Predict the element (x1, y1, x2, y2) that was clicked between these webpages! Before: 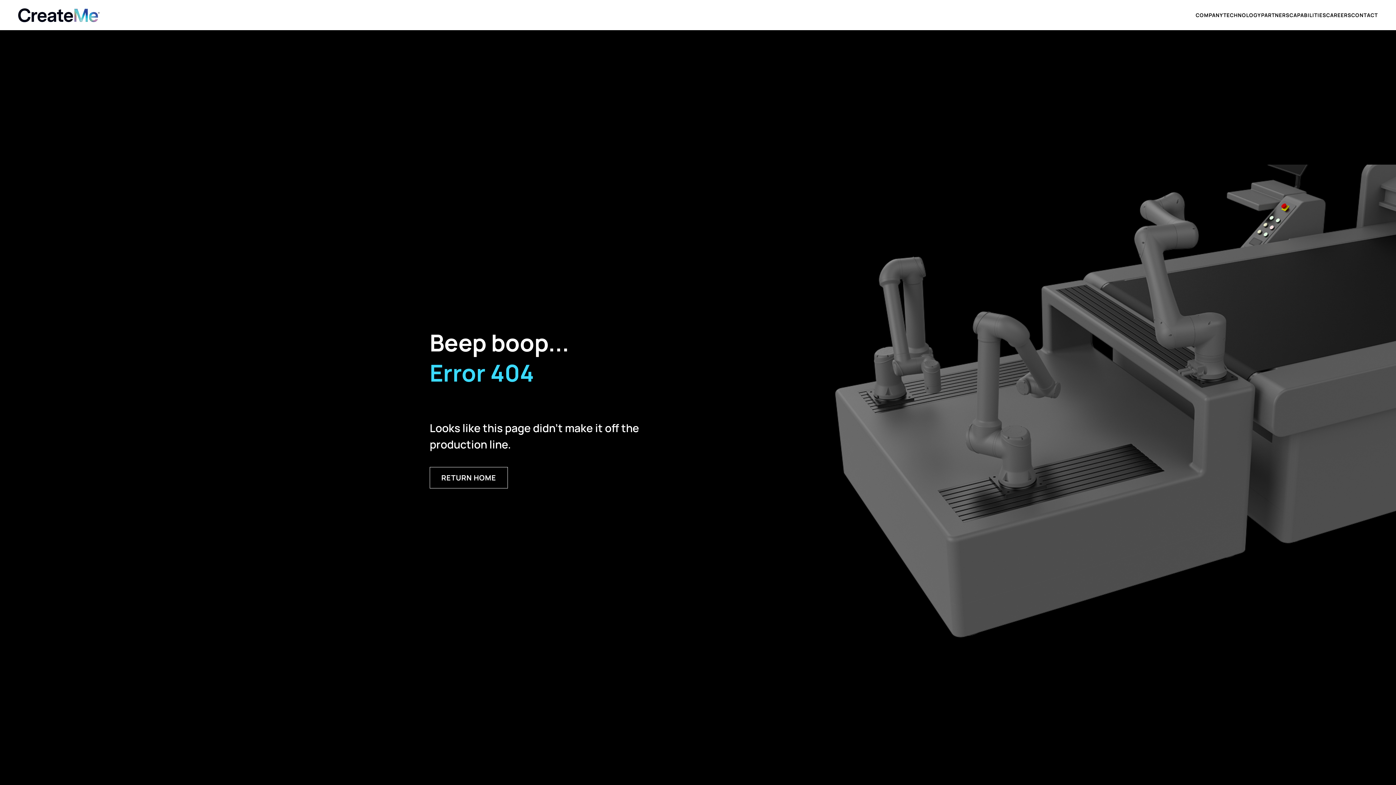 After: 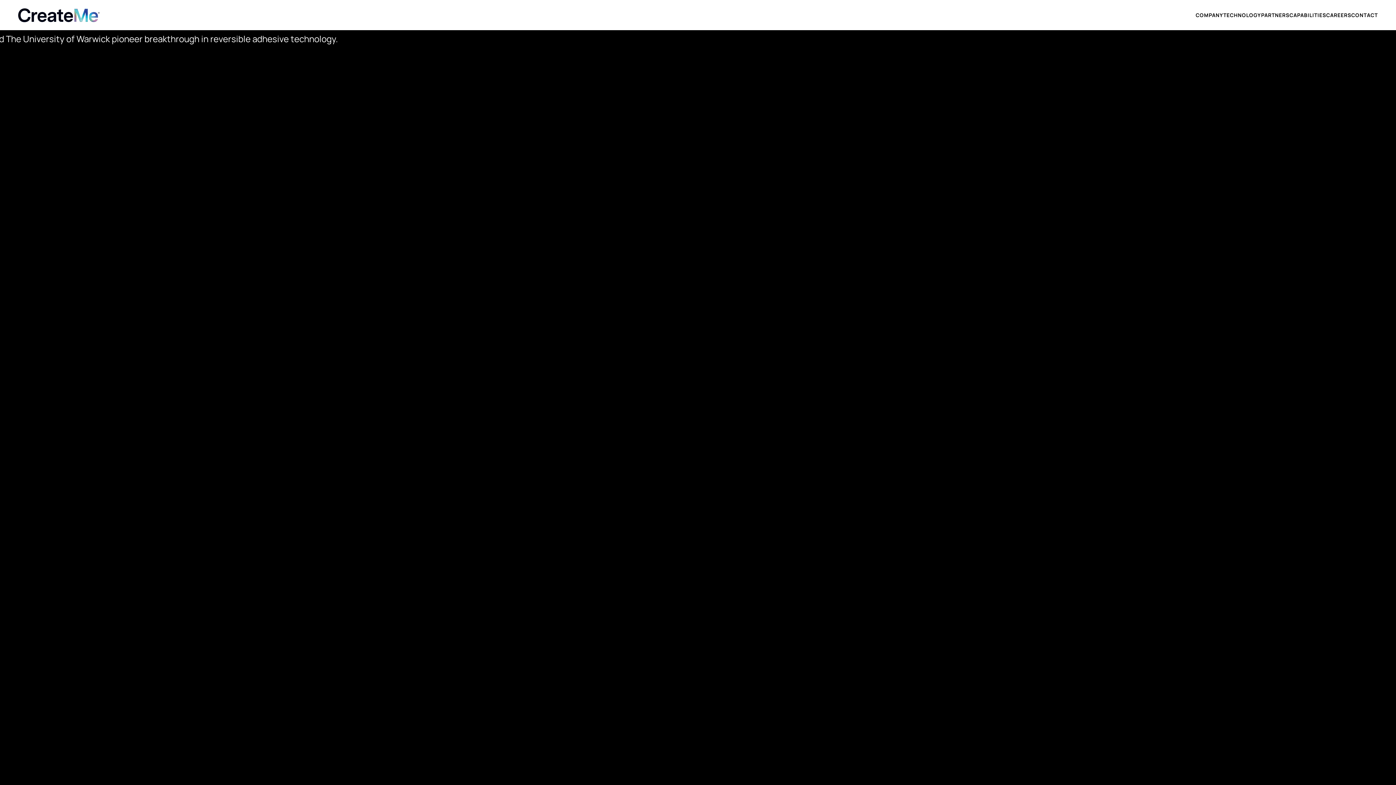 Action: bbox: (18, 8, 99, 22)